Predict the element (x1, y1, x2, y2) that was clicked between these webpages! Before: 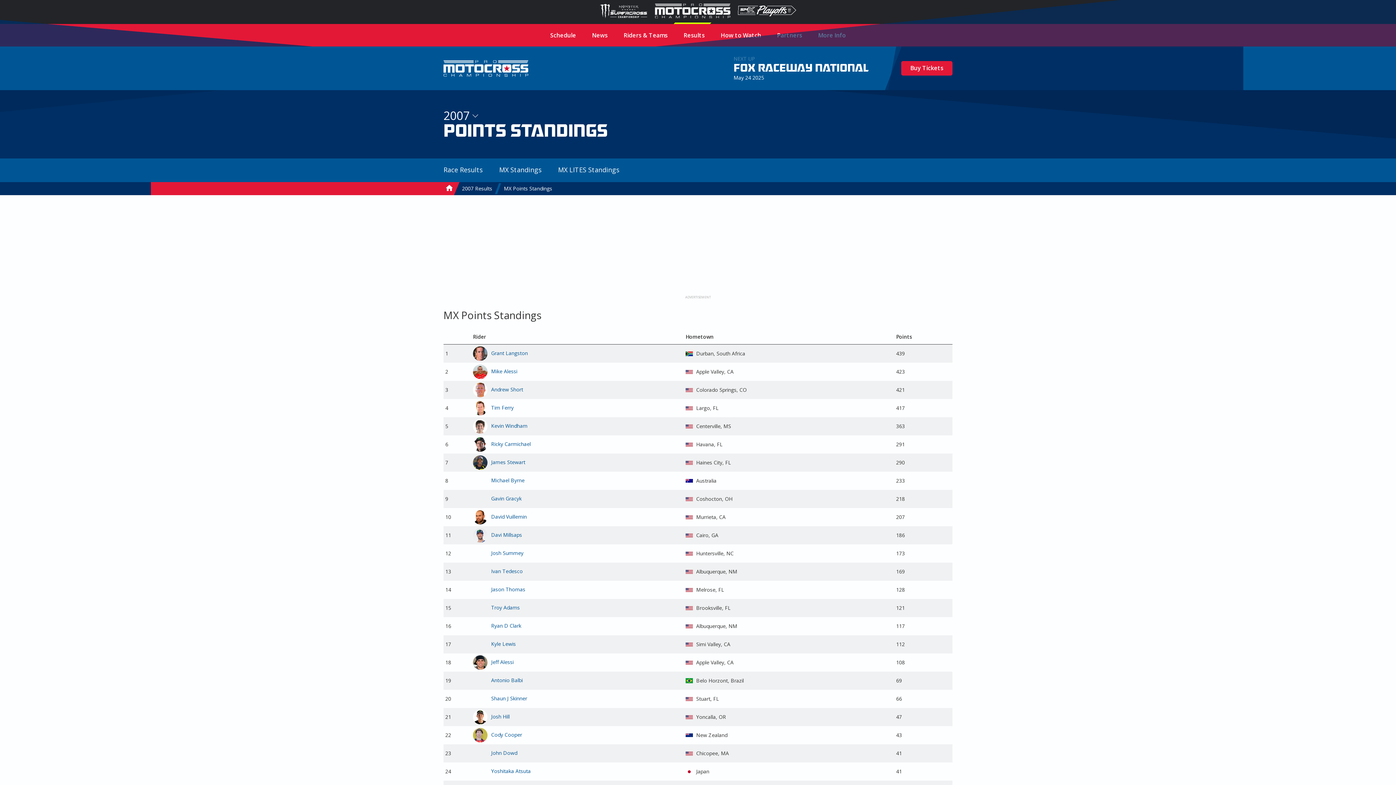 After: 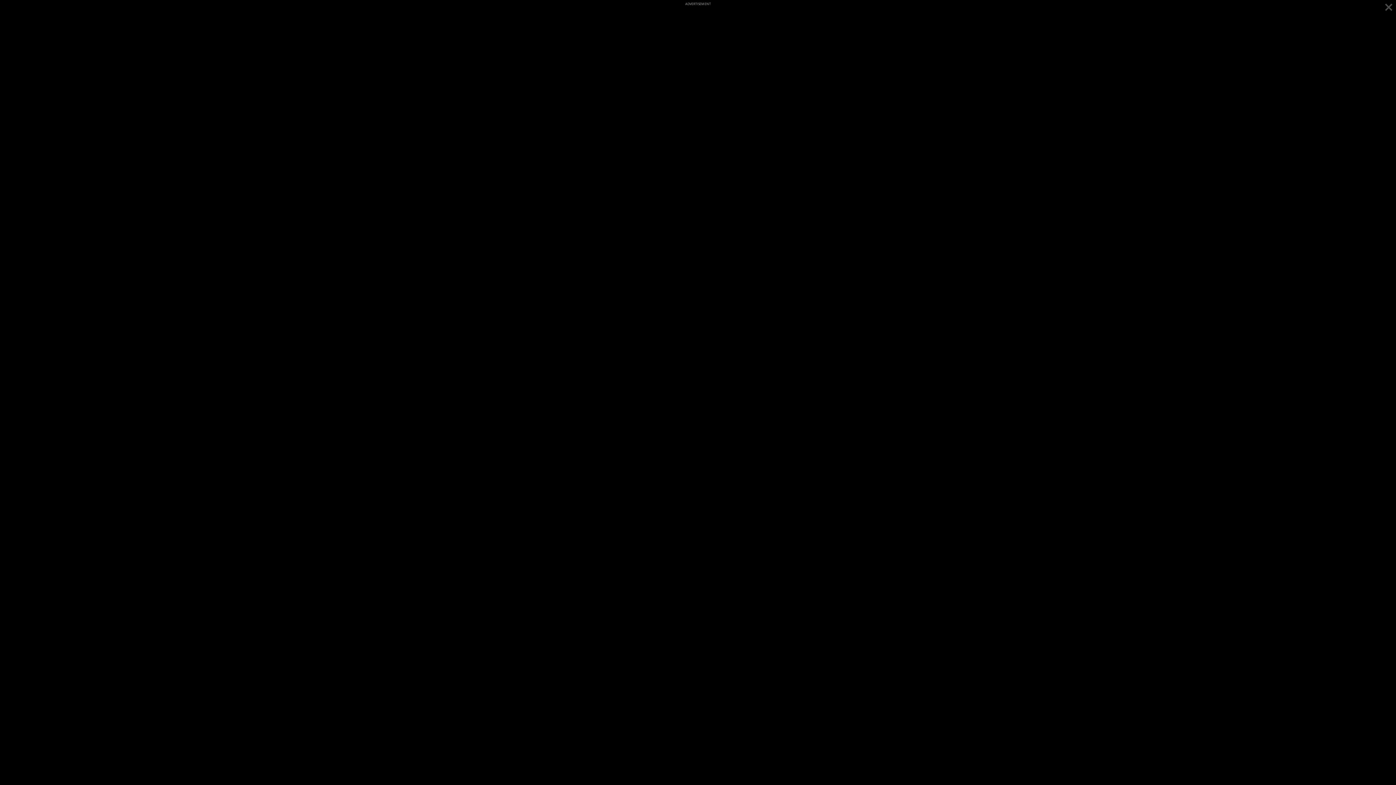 Action: bbox: (491, 640, 680, 648) label: Kyle Lewis